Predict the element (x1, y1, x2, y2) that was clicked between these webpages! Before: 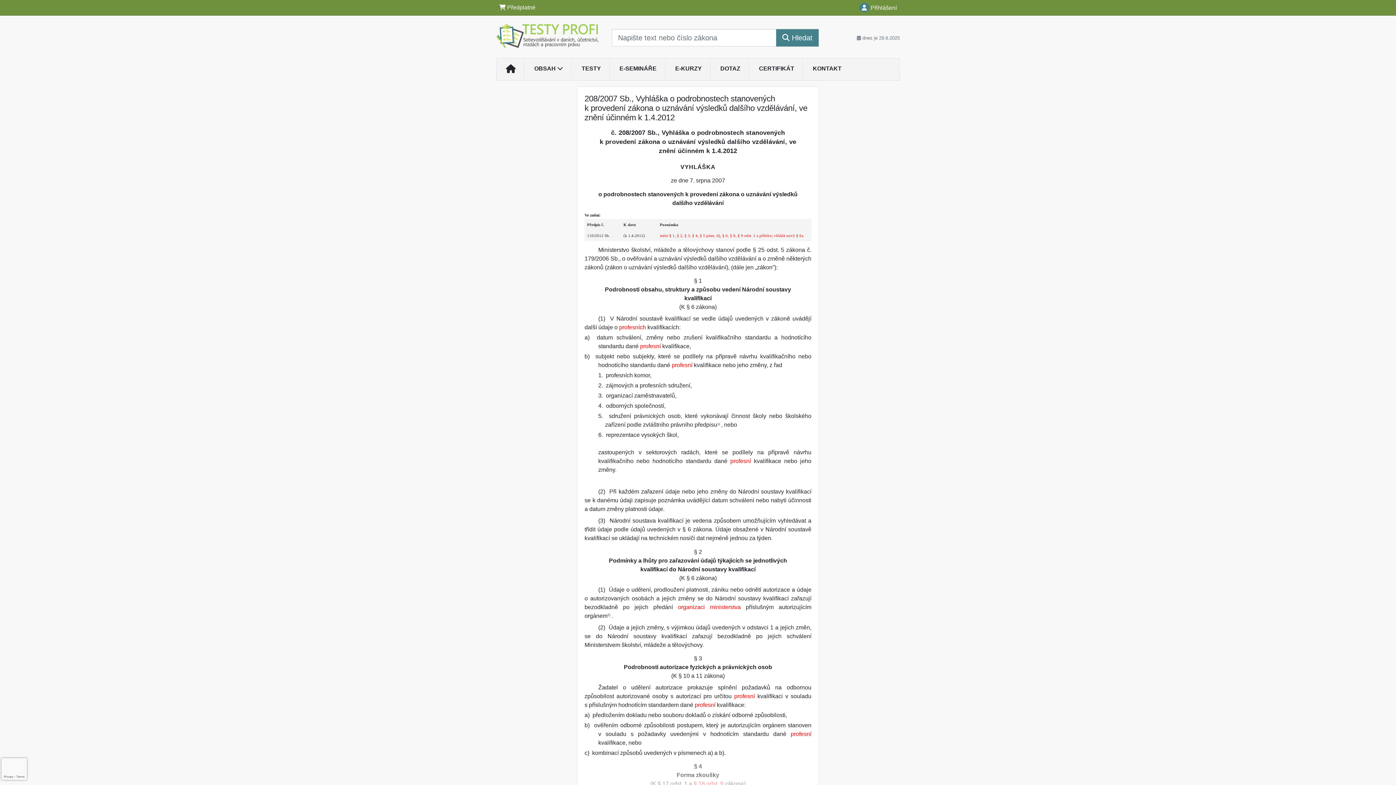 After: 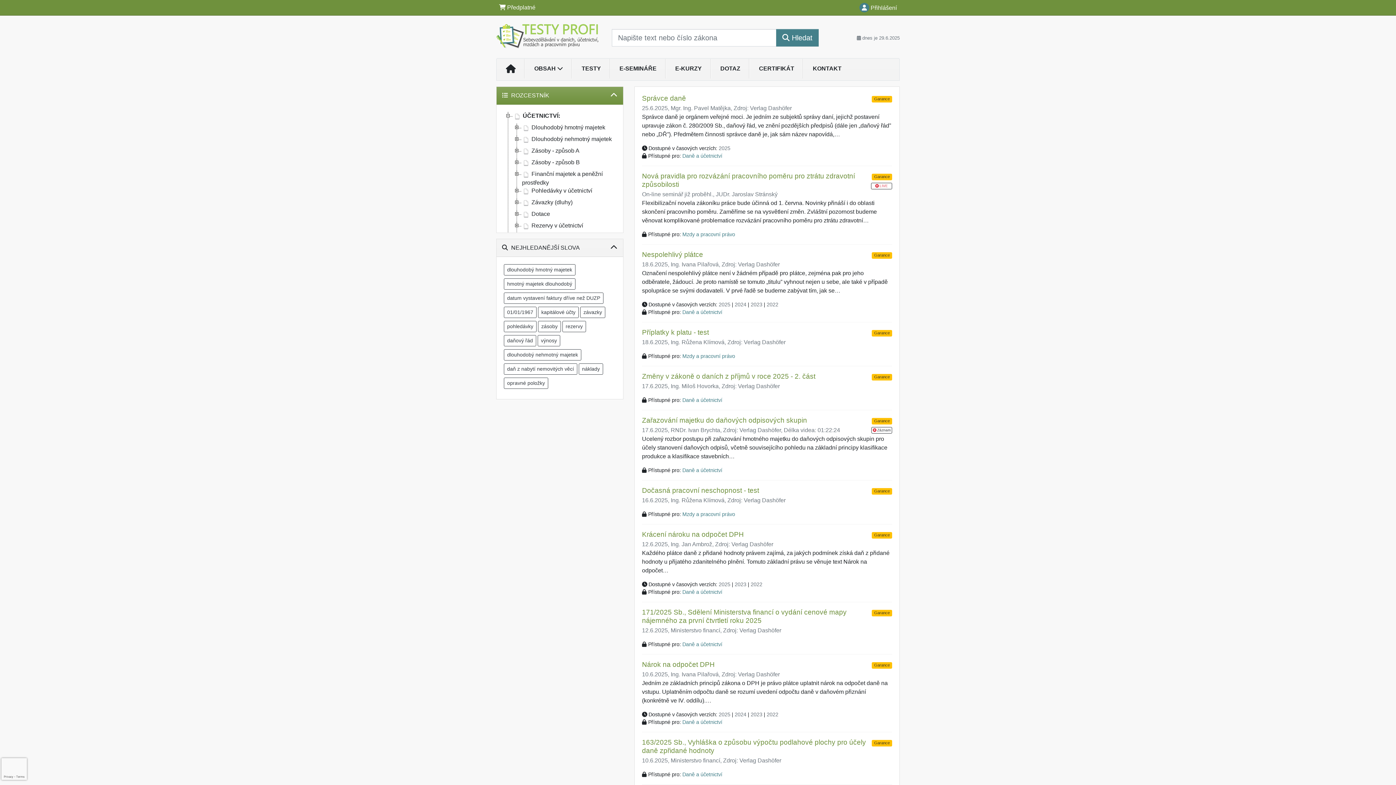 Action: bbox: (572, 61, 610, 76) label: TESTY